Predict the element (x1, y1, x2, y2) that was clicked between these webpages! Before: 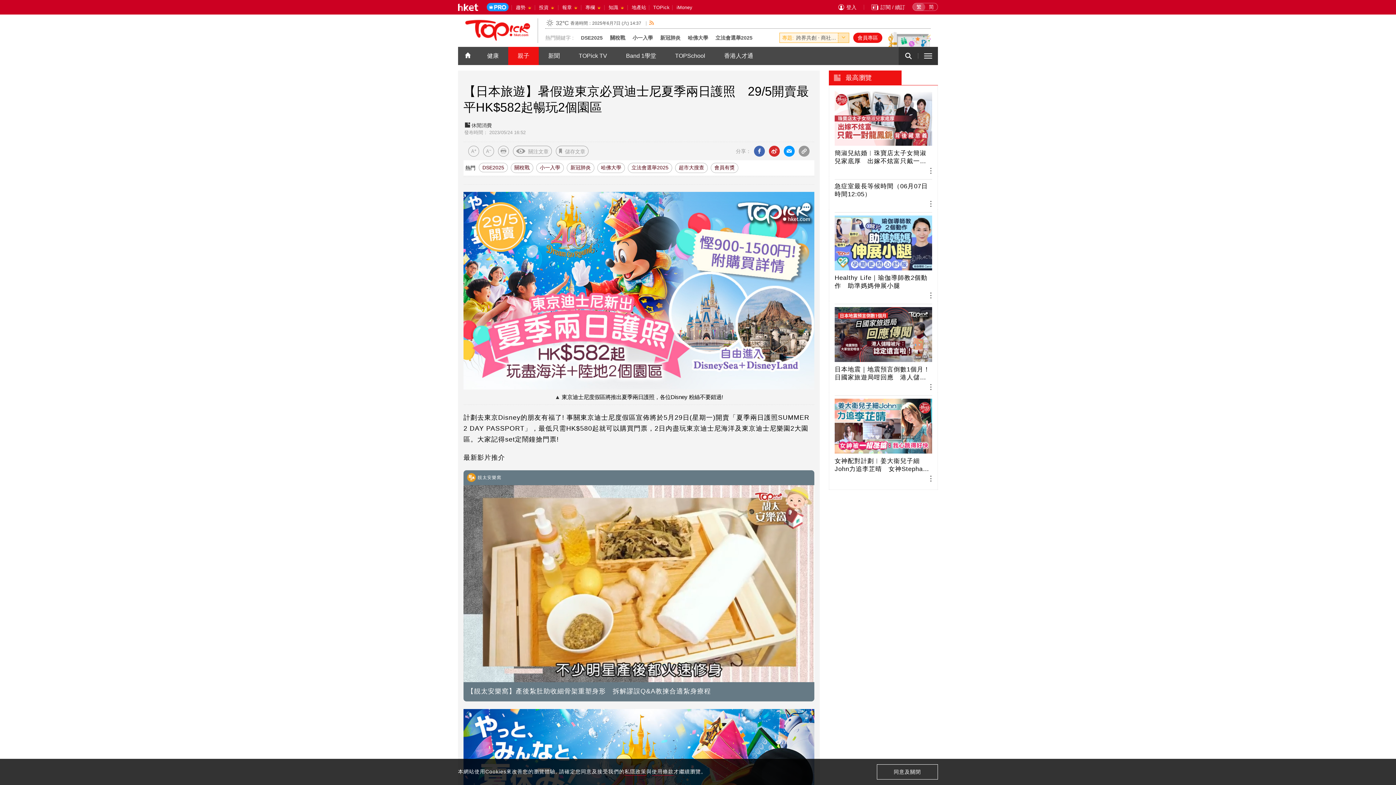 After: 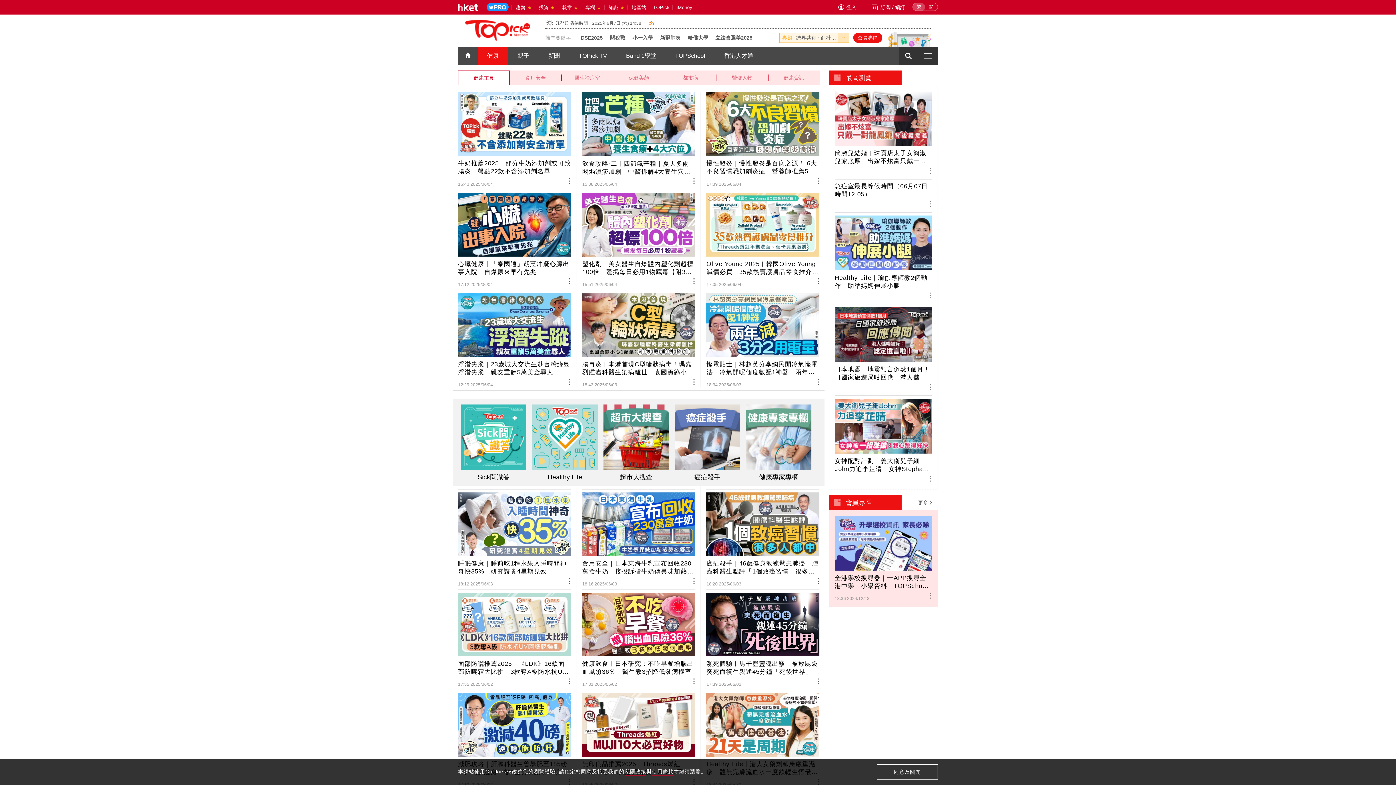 Action: bbox: (477, 46, 508, 65) label: 健康